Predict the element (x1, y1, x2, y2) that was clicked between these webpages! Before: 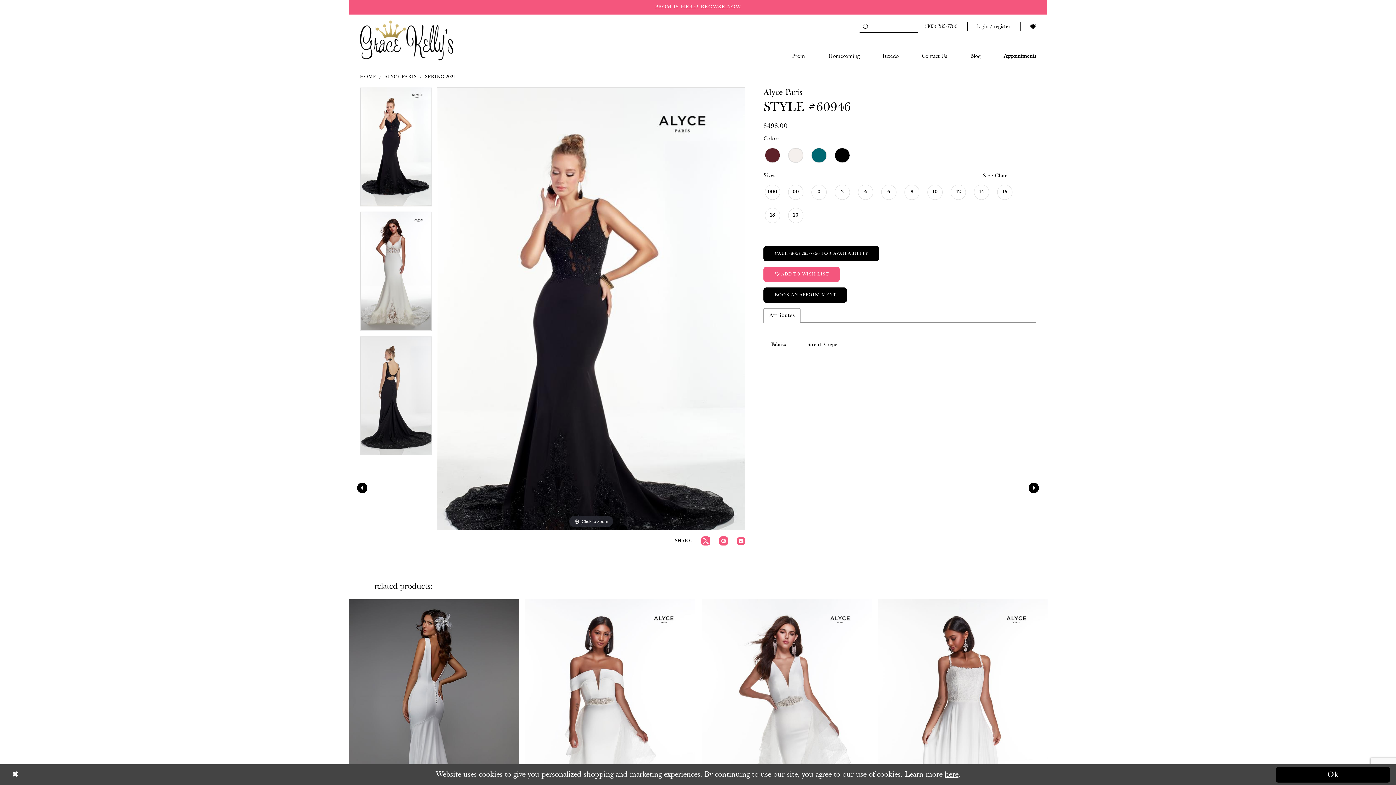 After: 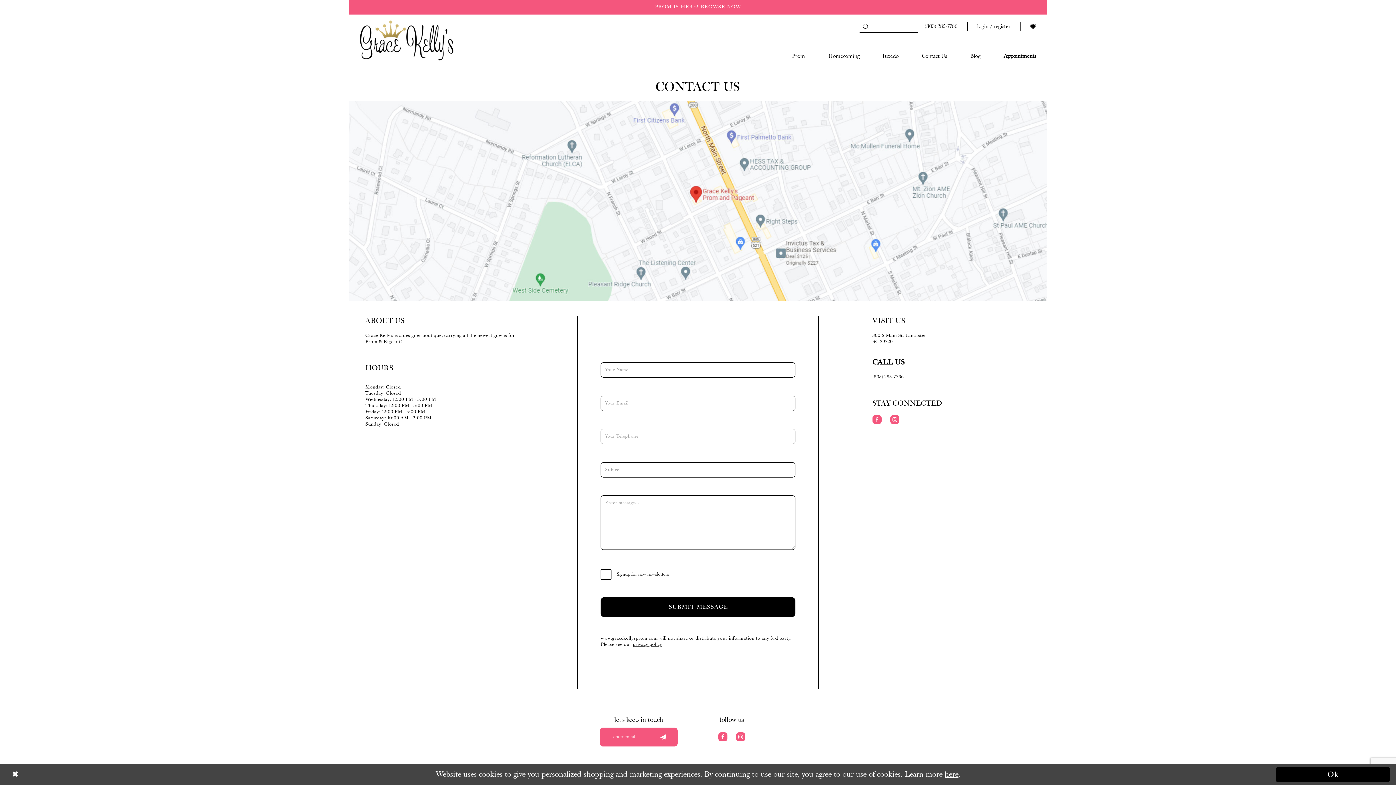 Action: label: Contact Us bbox: (911, 46, 958, 66)